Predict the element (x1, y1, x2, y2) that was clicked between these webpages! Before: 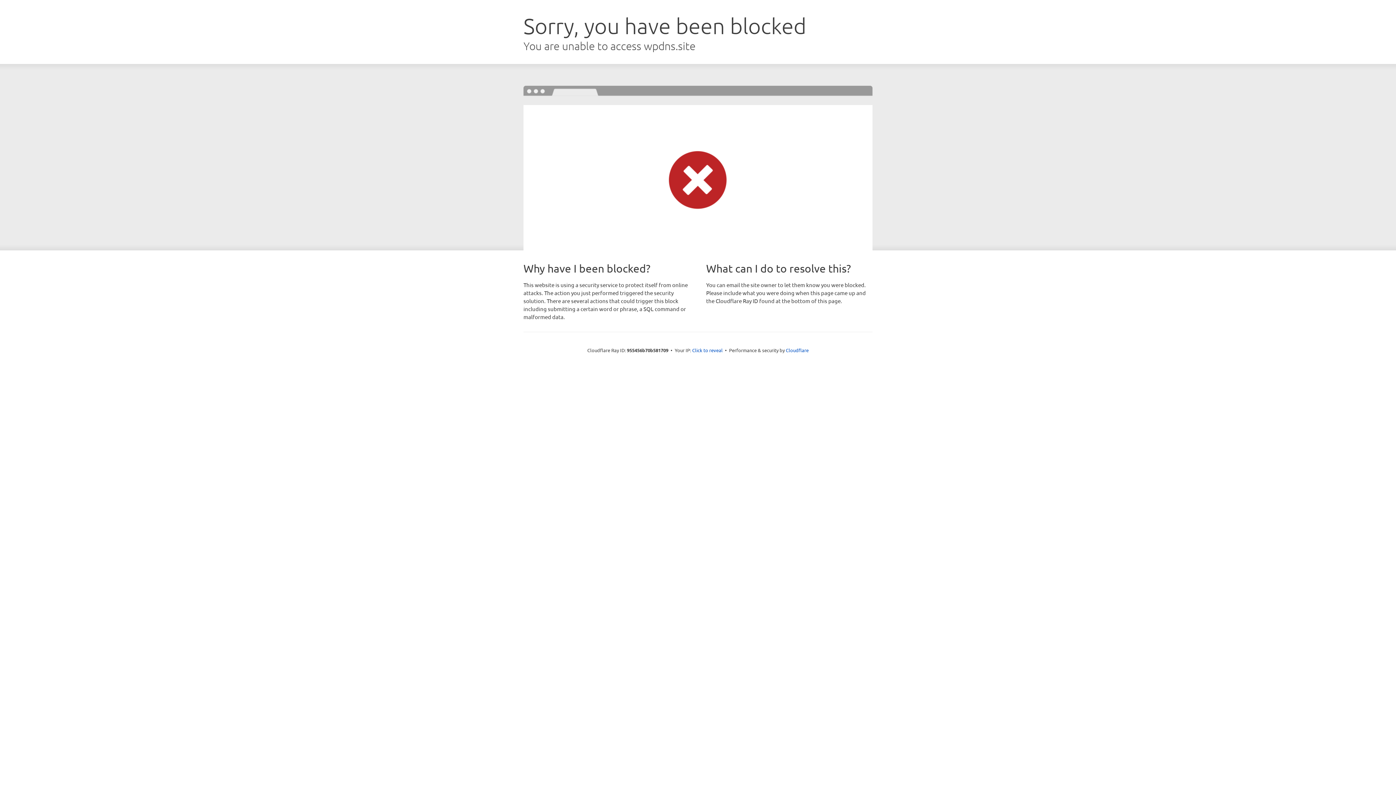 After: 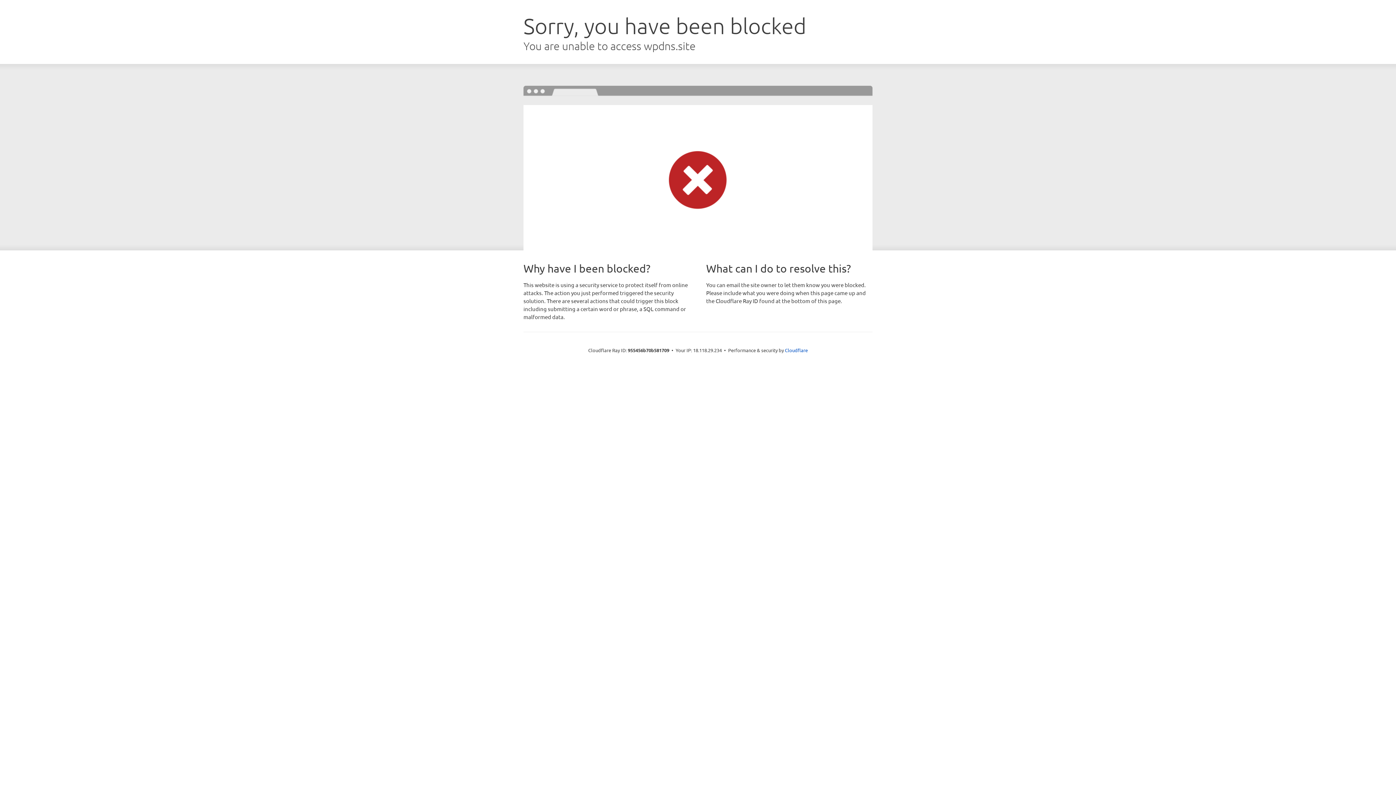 Action: bbox: (692, 346, 722, 353) label: Click to reveal